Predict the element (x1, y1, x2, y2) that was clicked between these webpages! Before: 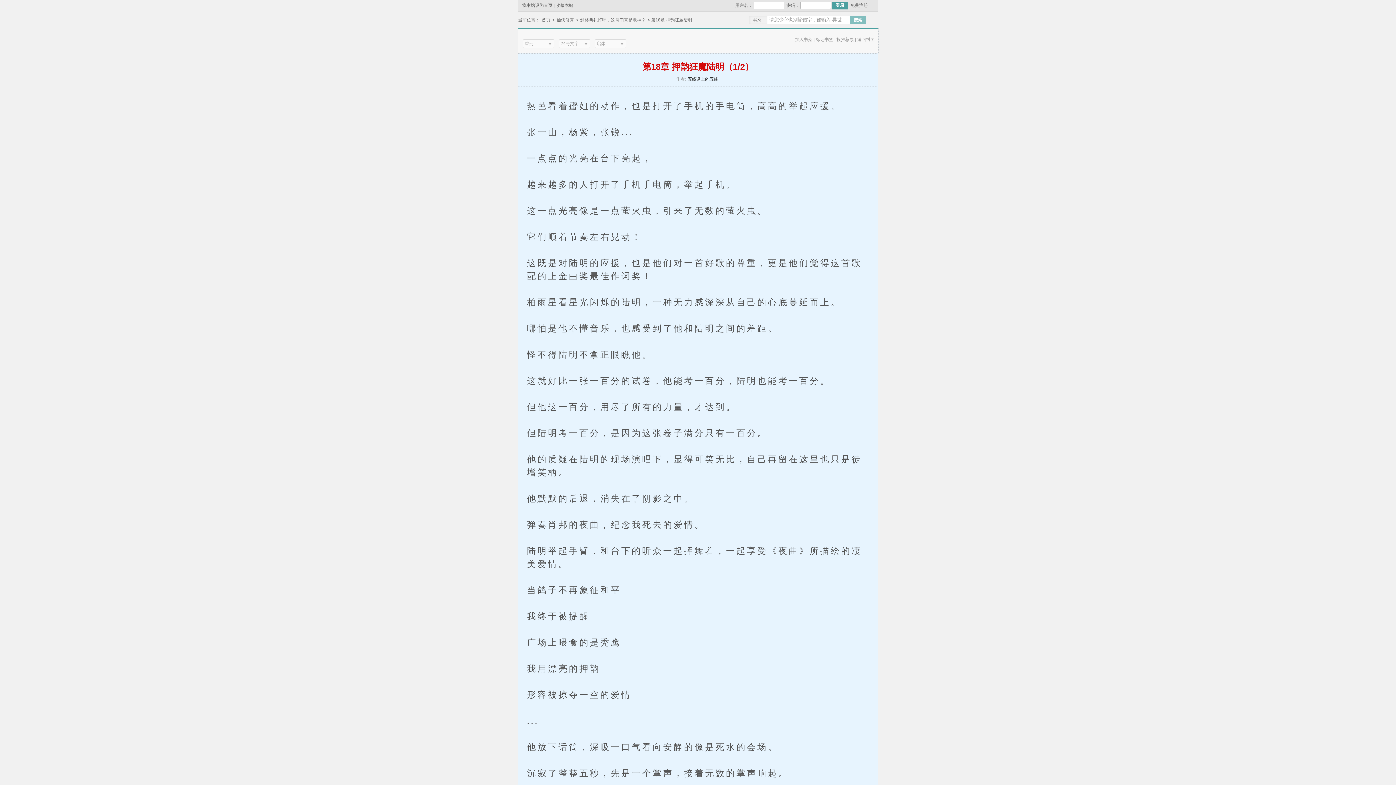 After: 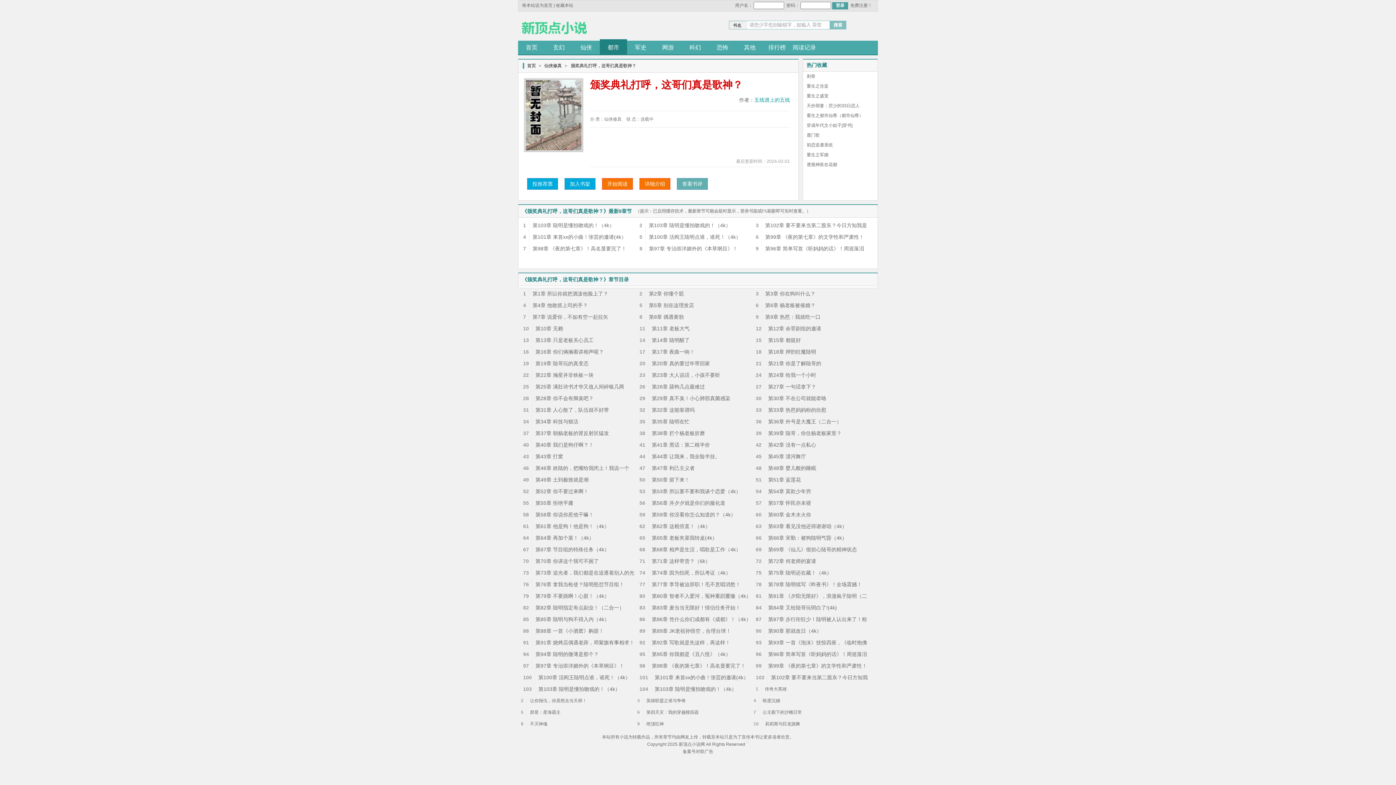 Action: label: 颁奖典礼打呼，这哥们真是歌神？ bbox: (578, 17, 647, 22)